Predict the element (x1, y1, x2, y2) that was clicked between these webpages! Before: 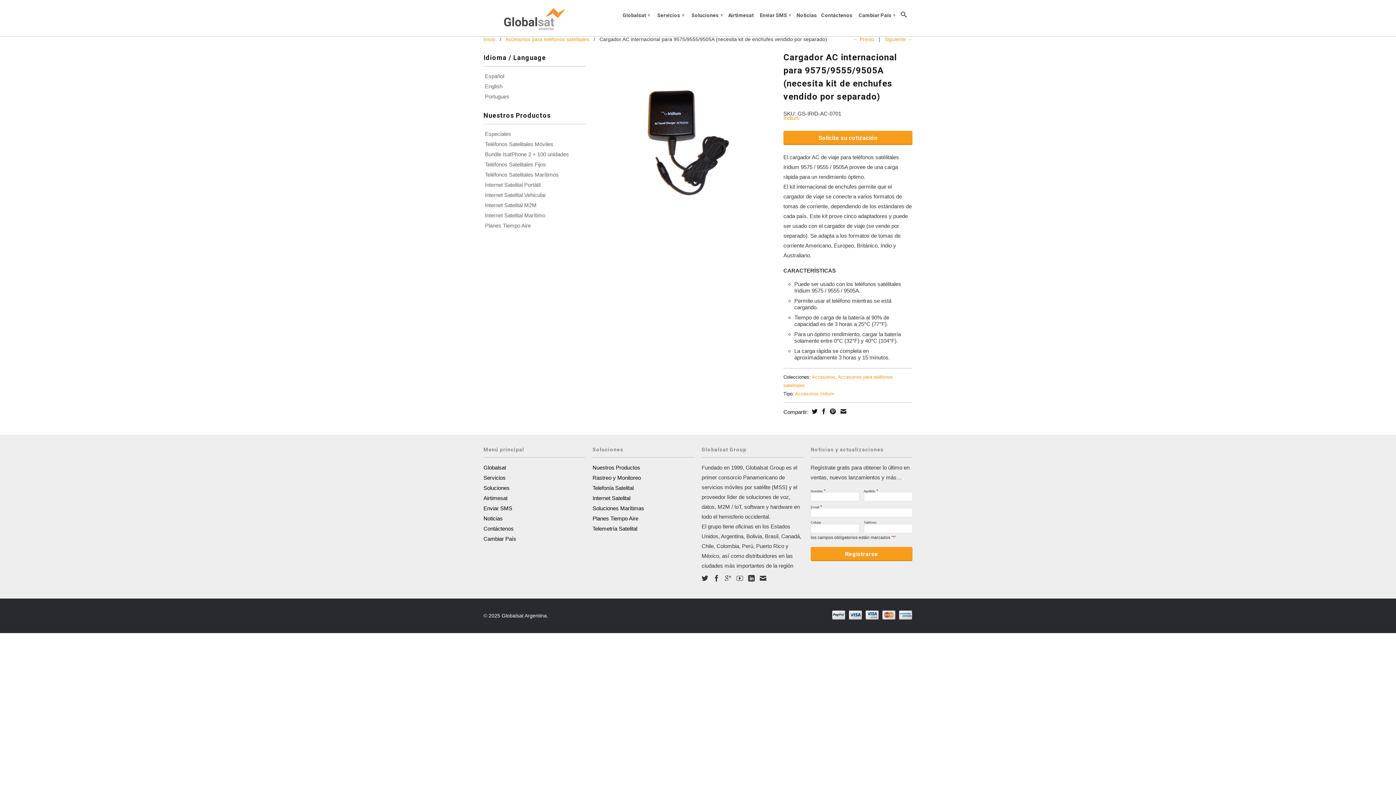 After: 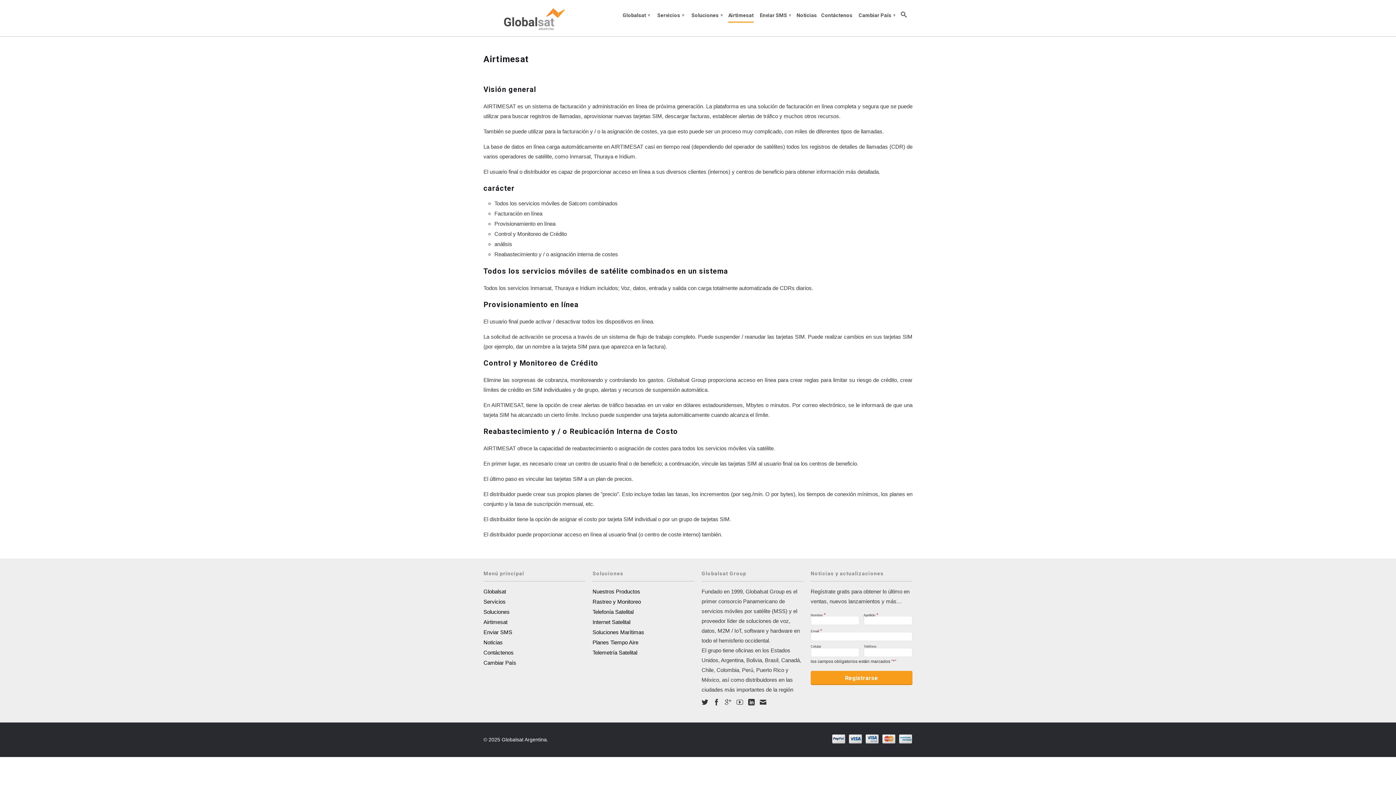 Action: label: Airtimesat bbox: (728, 12, 753, 21)